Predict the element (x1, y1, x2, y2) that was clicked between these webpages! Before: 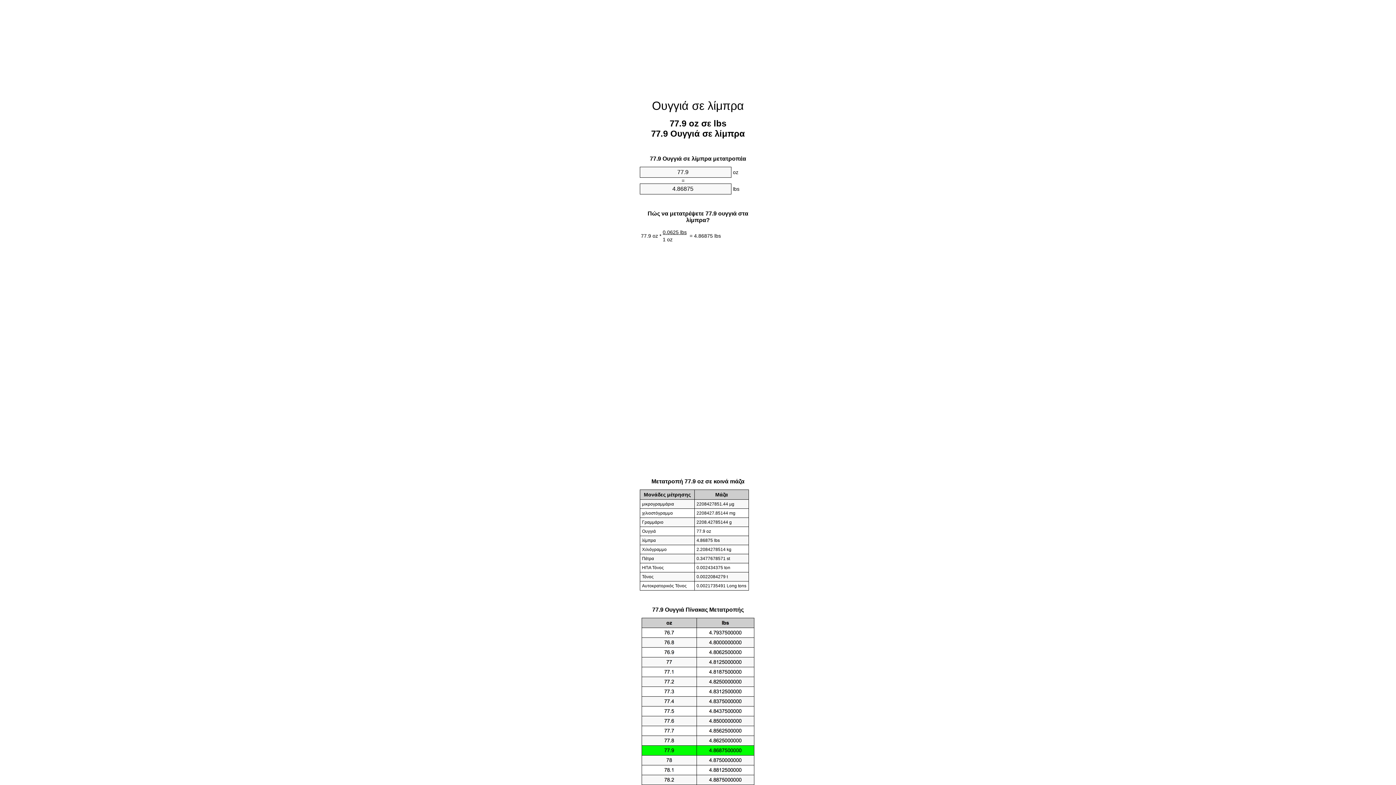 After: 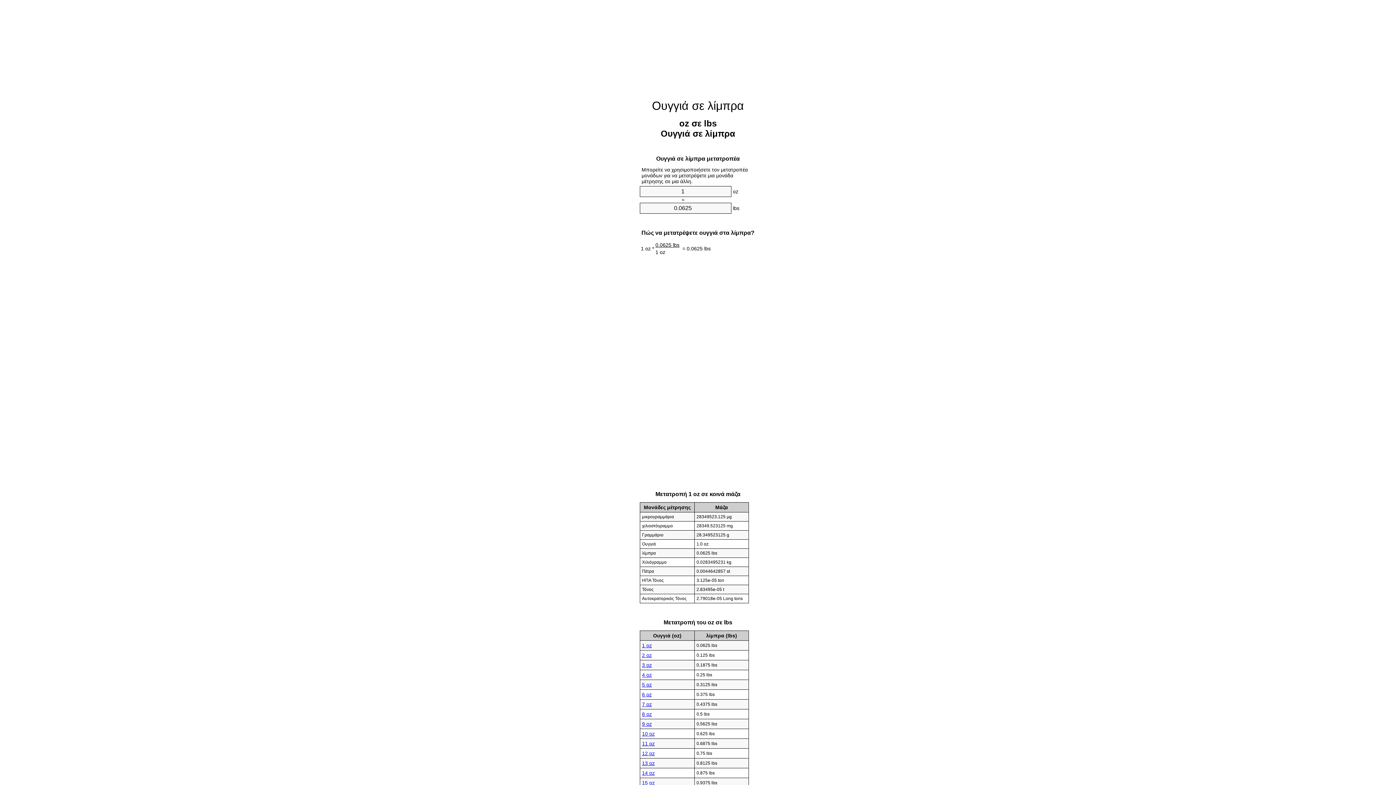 Action: bbox: (652, 99, 744, 112) label: Ουγγιά σε λίμπρα